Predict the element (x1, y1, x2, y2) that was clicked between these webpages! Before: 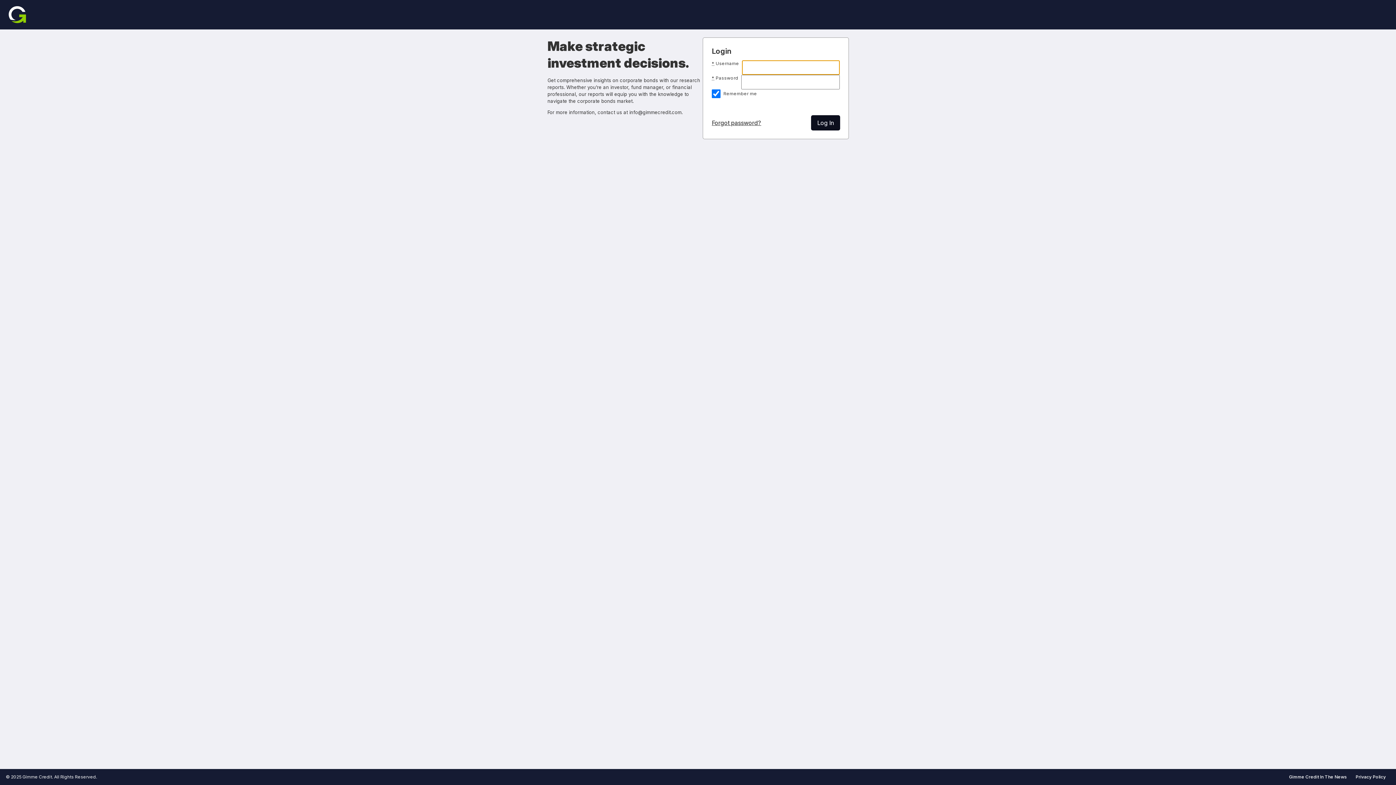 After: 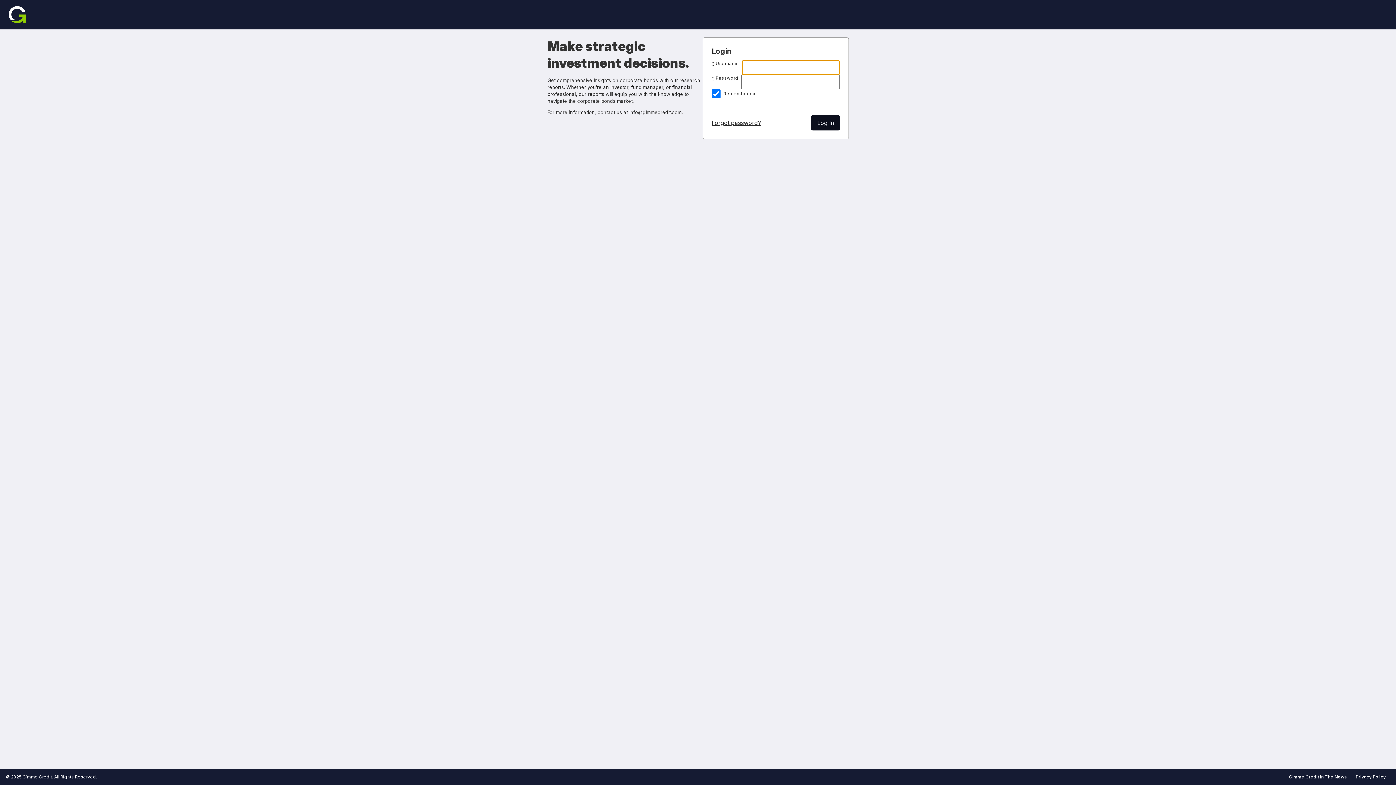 Action: label: Home bbox: (8, 5, 26, 23)